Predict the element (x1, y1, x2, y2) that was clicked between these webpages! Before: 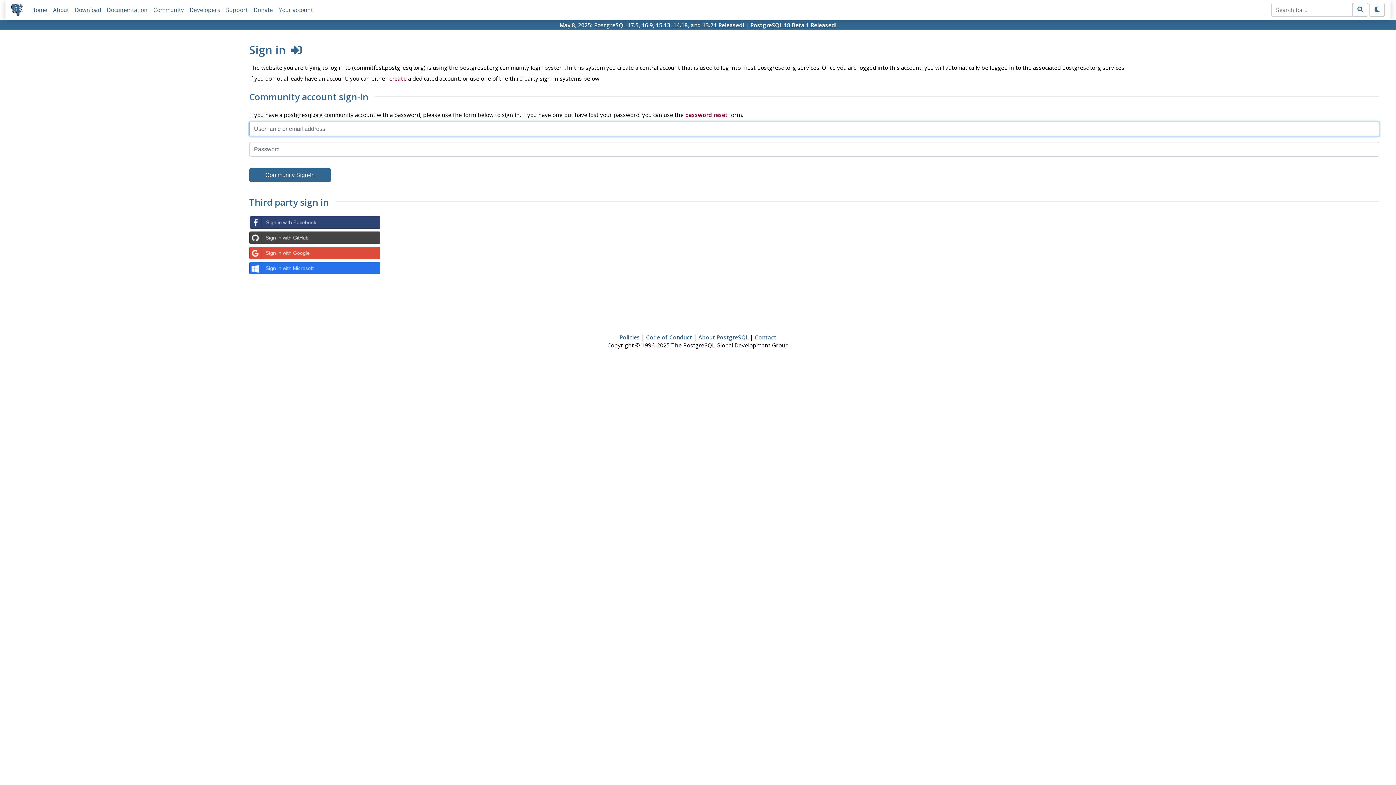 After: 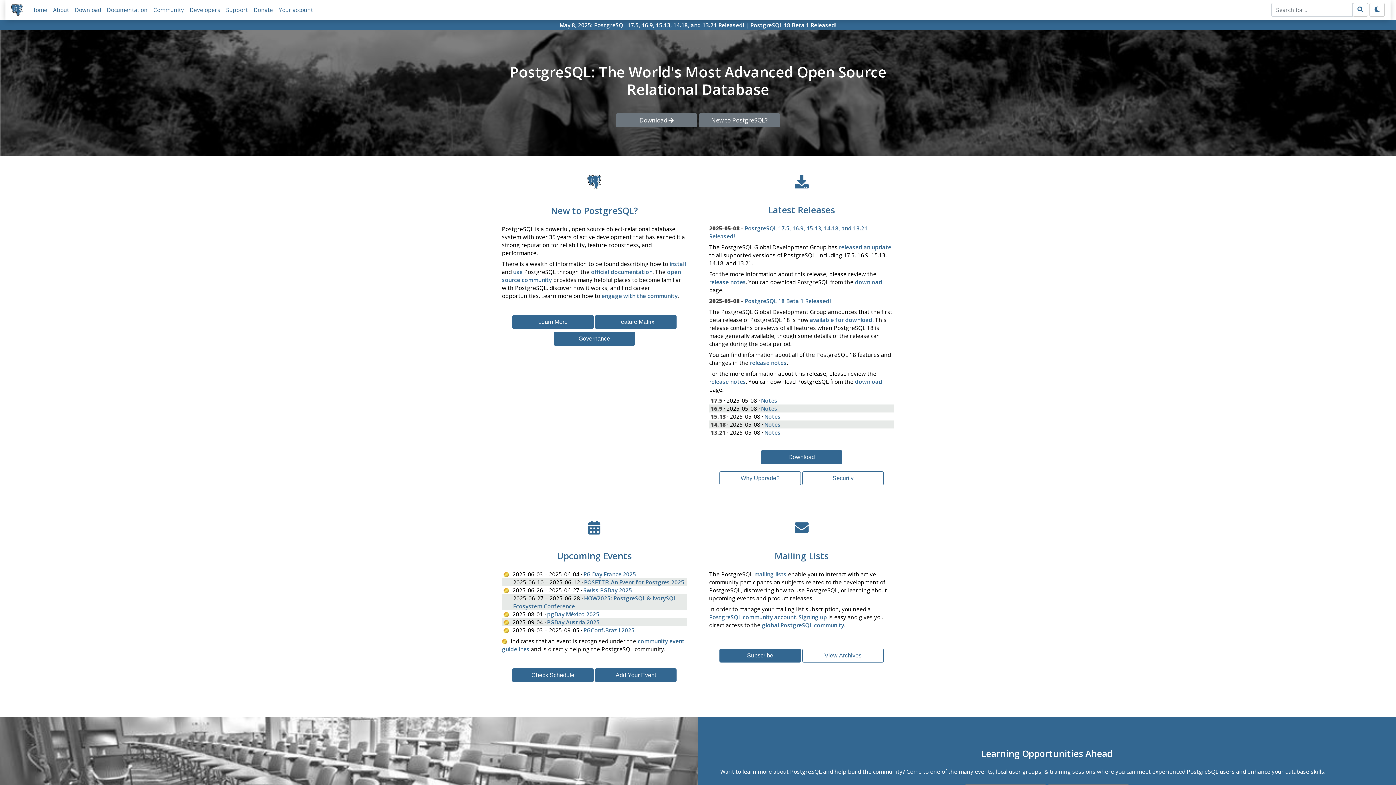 Action: bbox: (11, 3, 22, 15)